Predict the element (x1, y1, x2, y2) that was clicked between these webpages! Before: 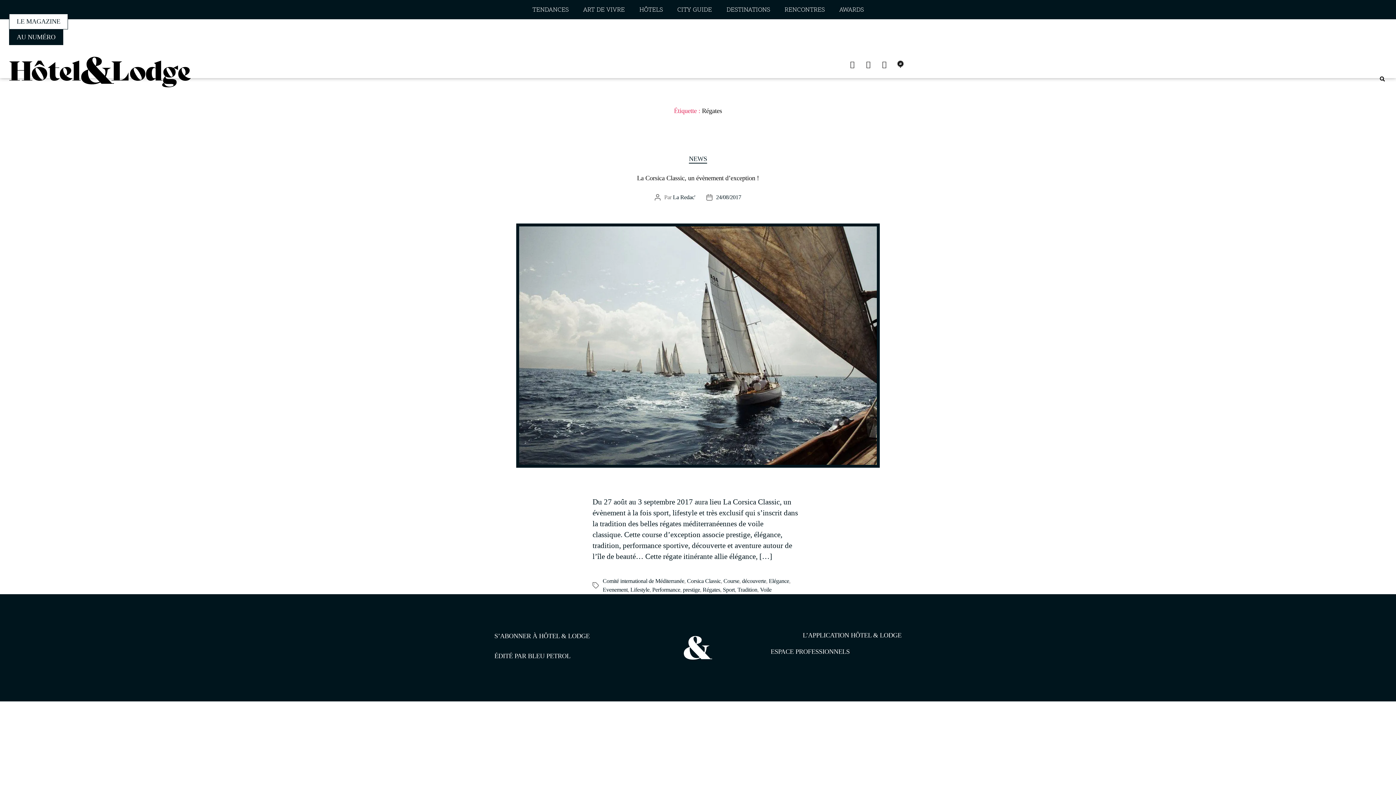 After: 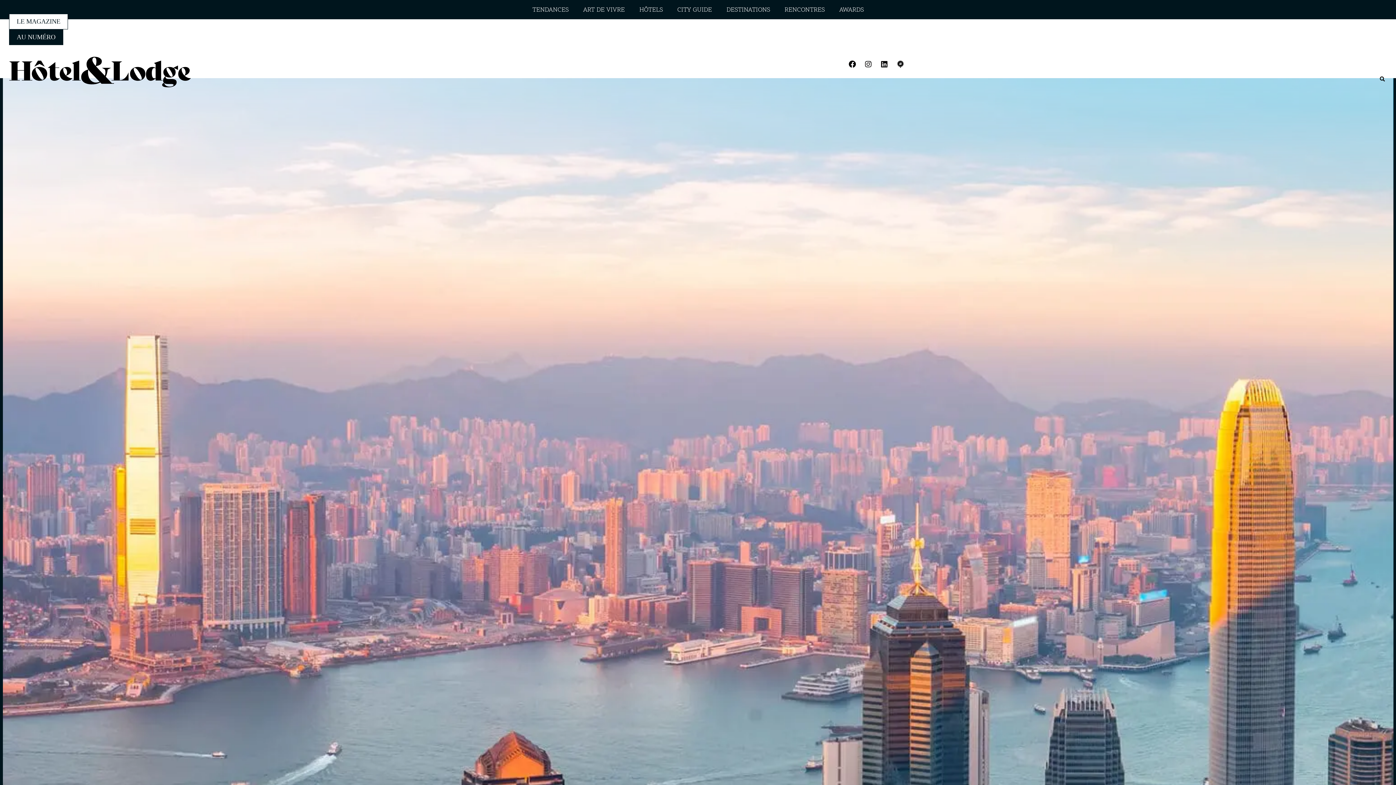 Action: label: CITY GUIDE bbox: (670, 0, 719, 19)